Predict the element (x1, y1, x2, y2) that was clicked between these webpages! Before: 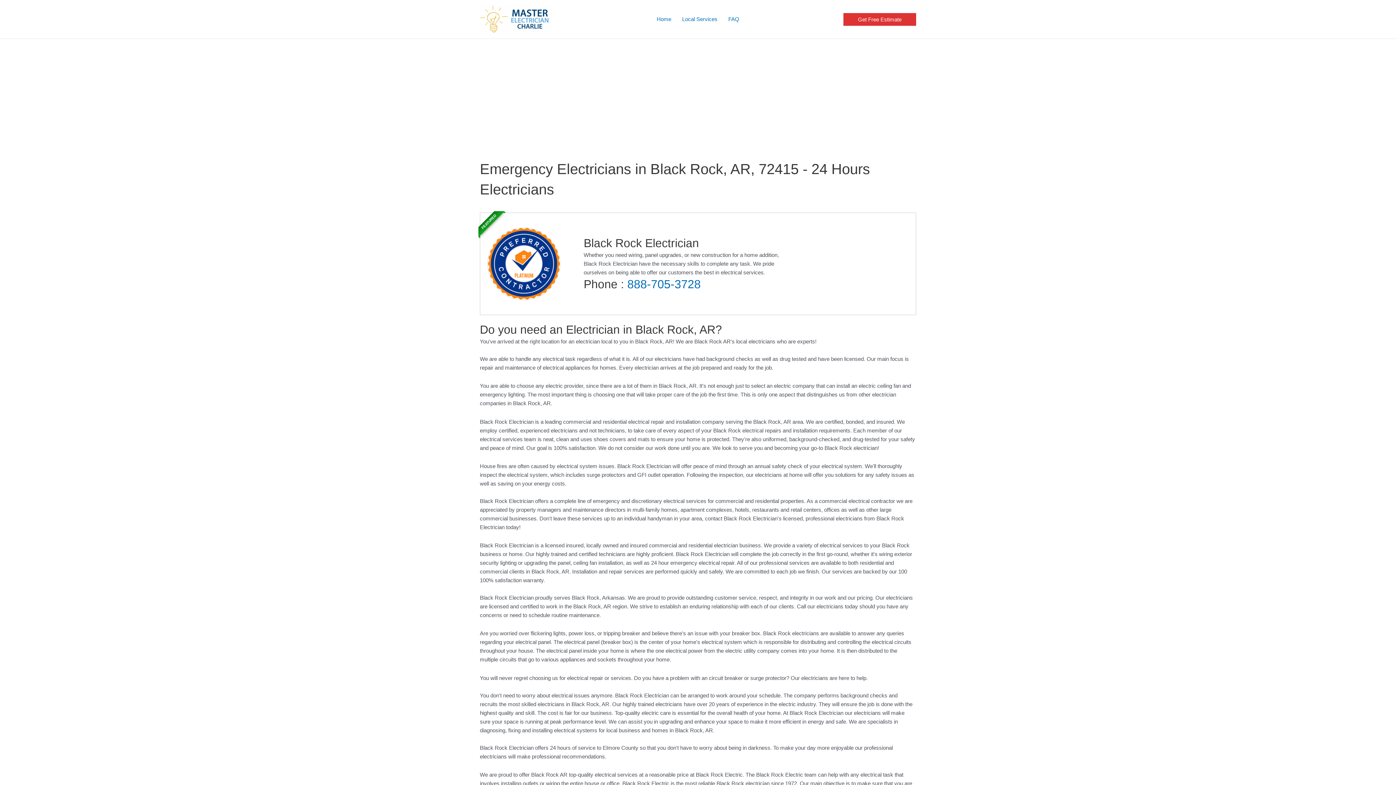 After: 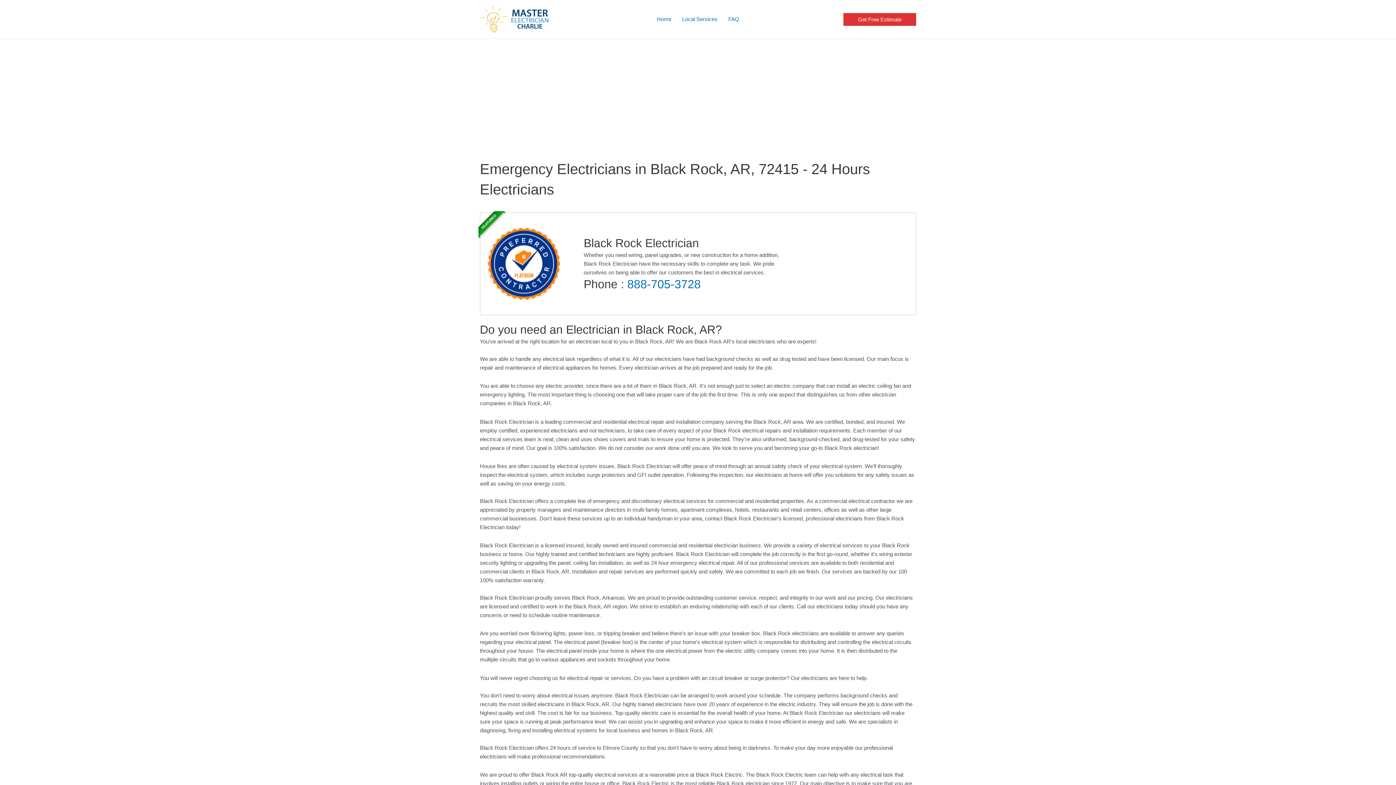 Action: bbox: (843, 12, 916, 25) label: Get Free Estimate